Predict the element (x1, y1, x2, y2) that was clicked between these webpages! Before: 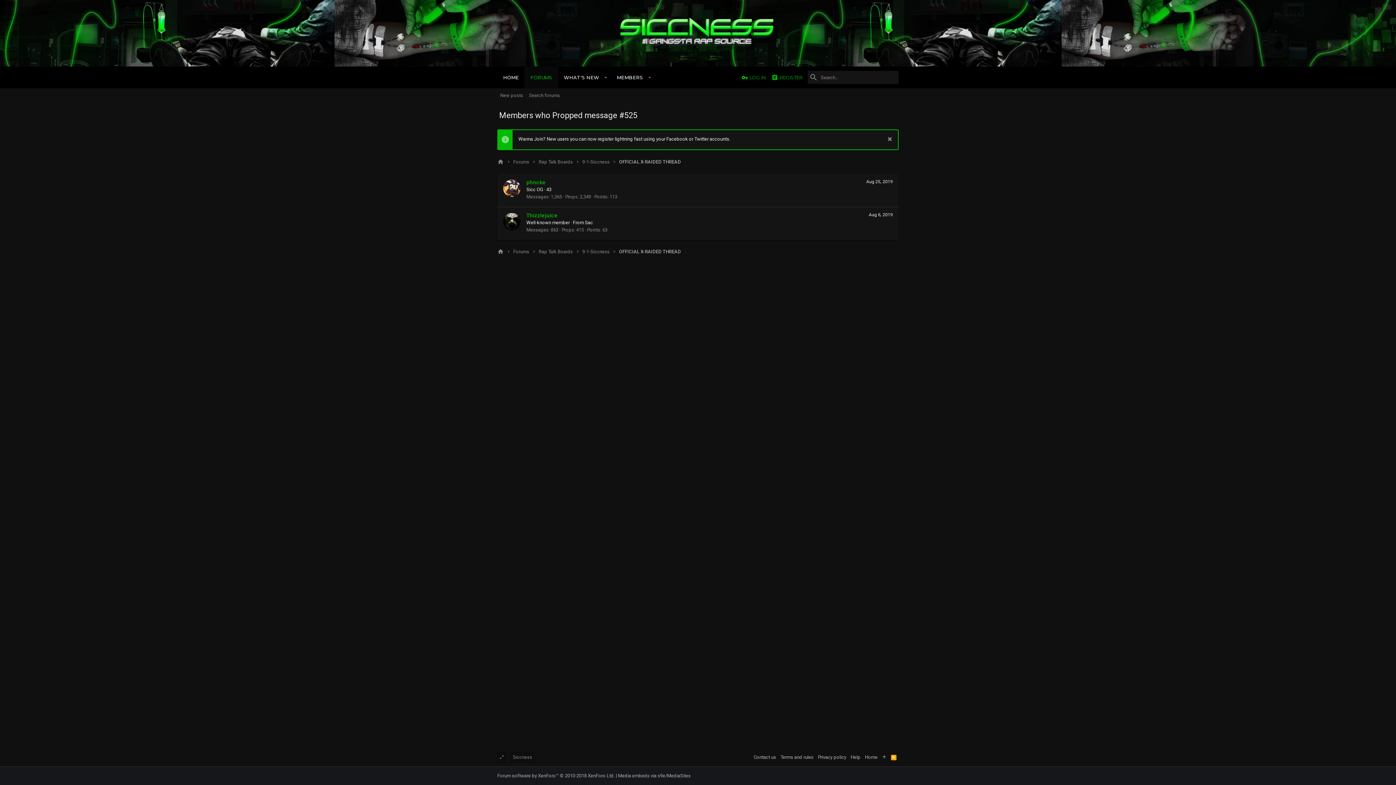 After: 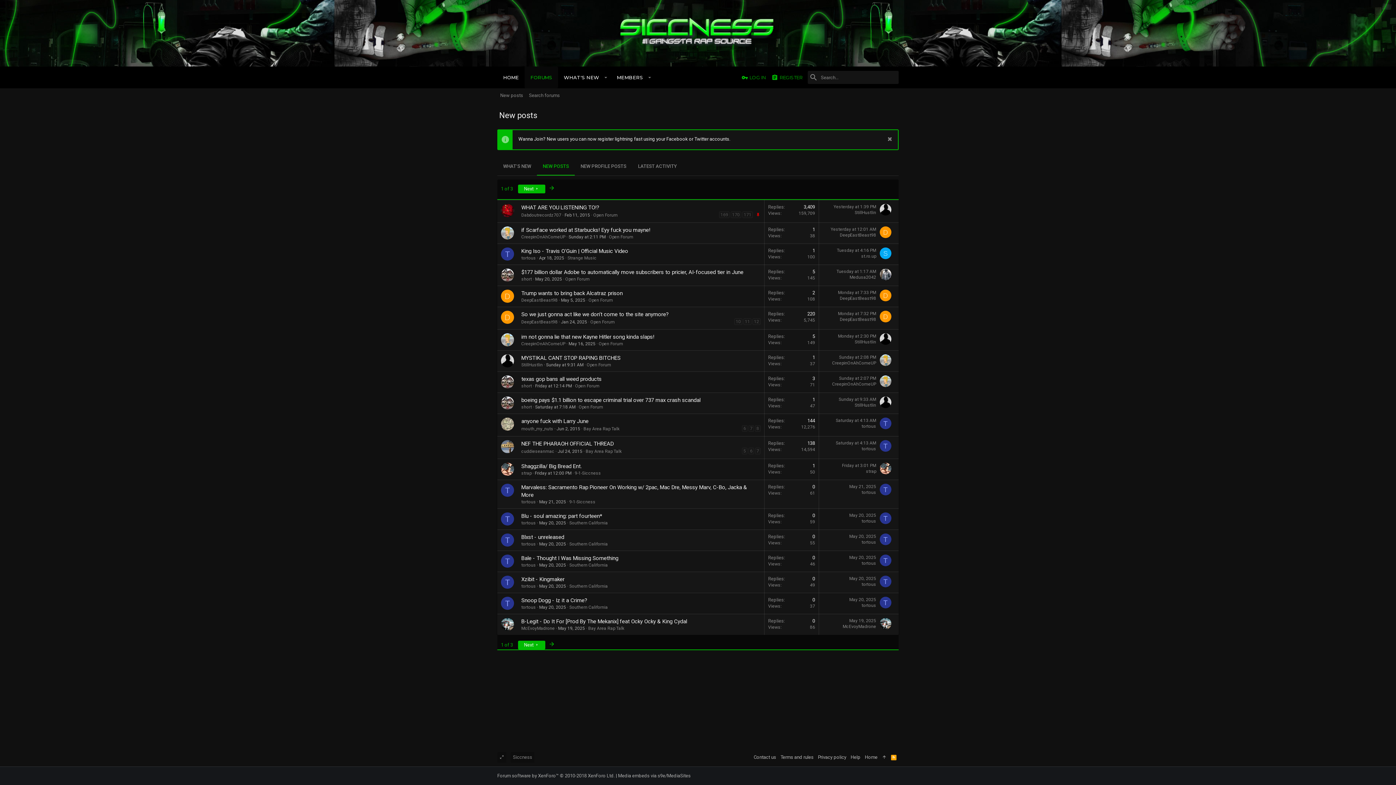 Action: label: New posts bbox: (497, 91, 526, 99)